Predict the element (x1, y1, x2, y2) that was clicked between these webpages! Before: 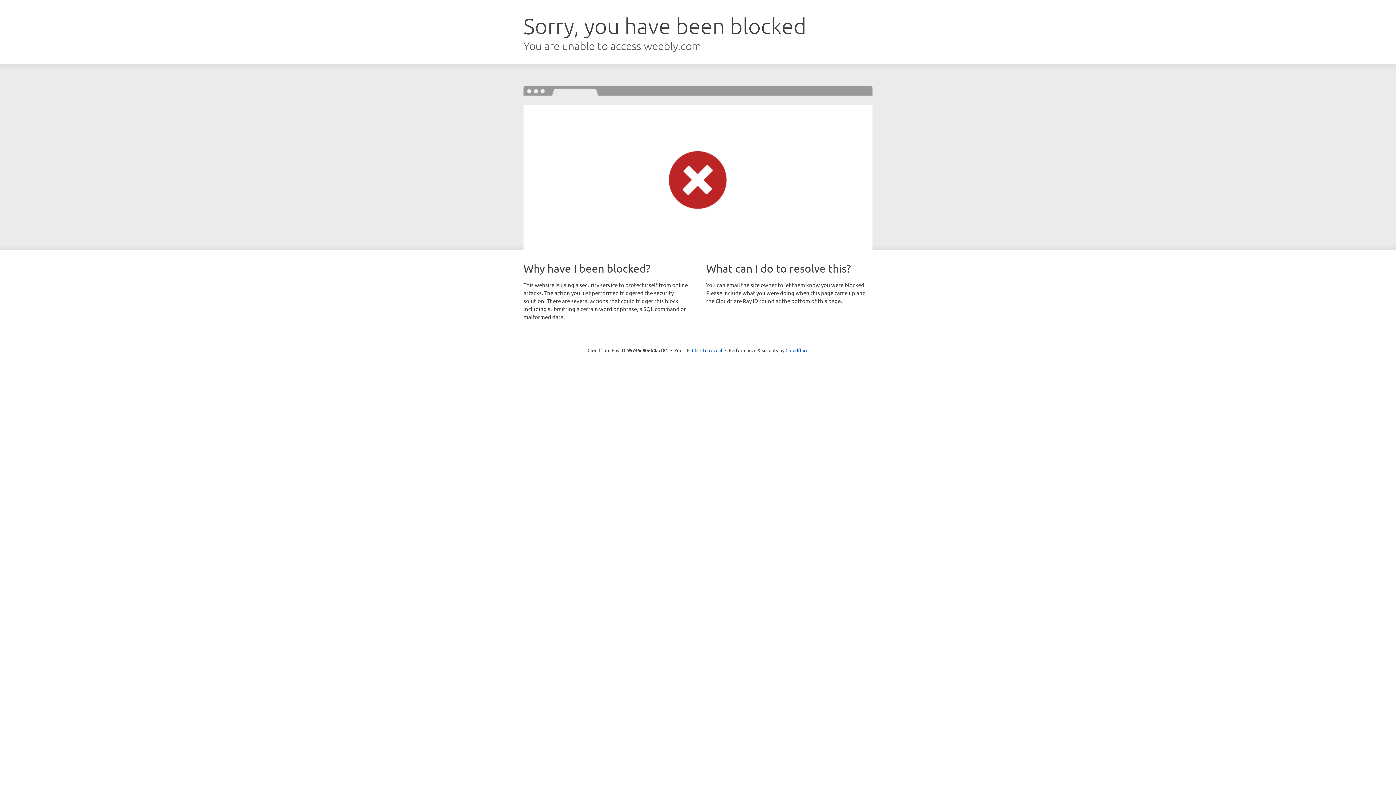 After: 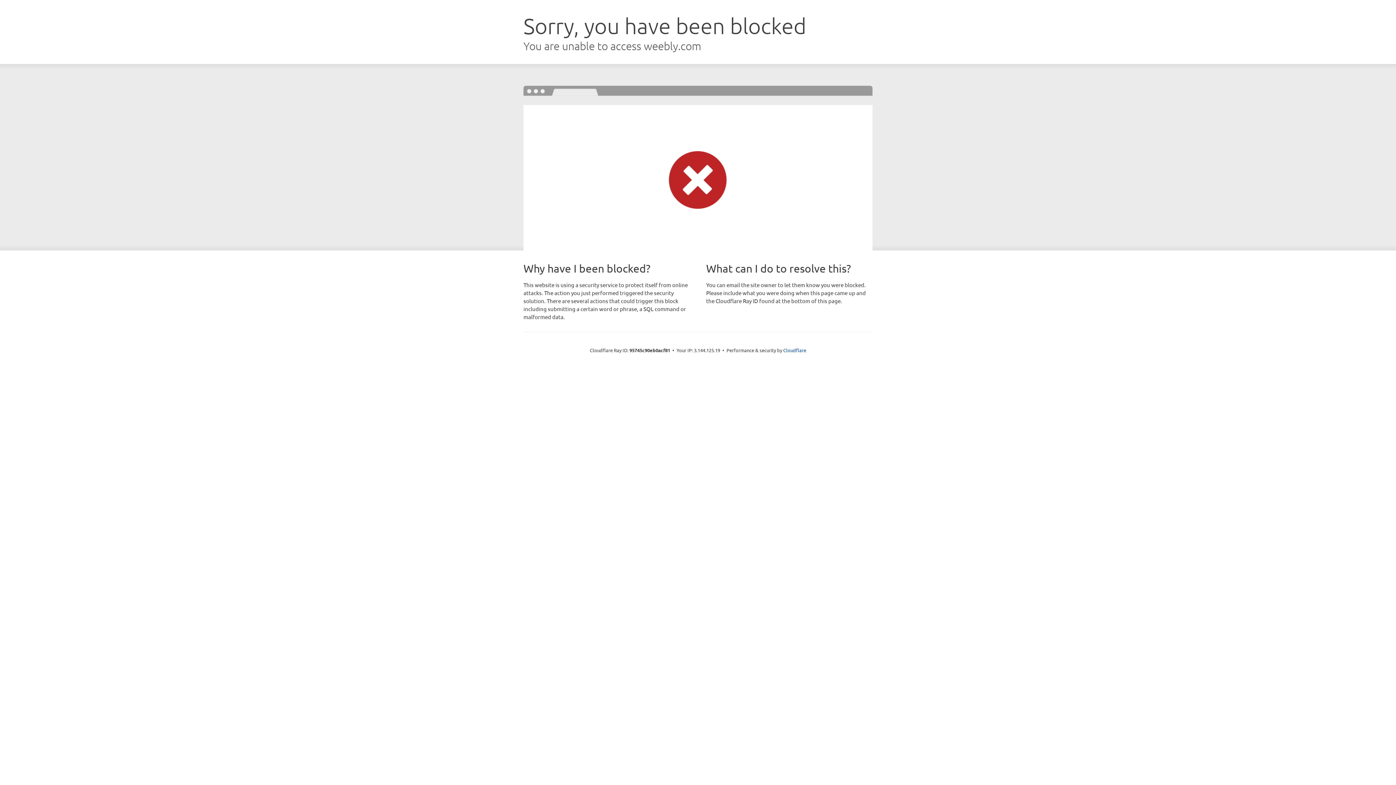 Action: bbox: (692, 346, 722, 353) label: Click to reveal